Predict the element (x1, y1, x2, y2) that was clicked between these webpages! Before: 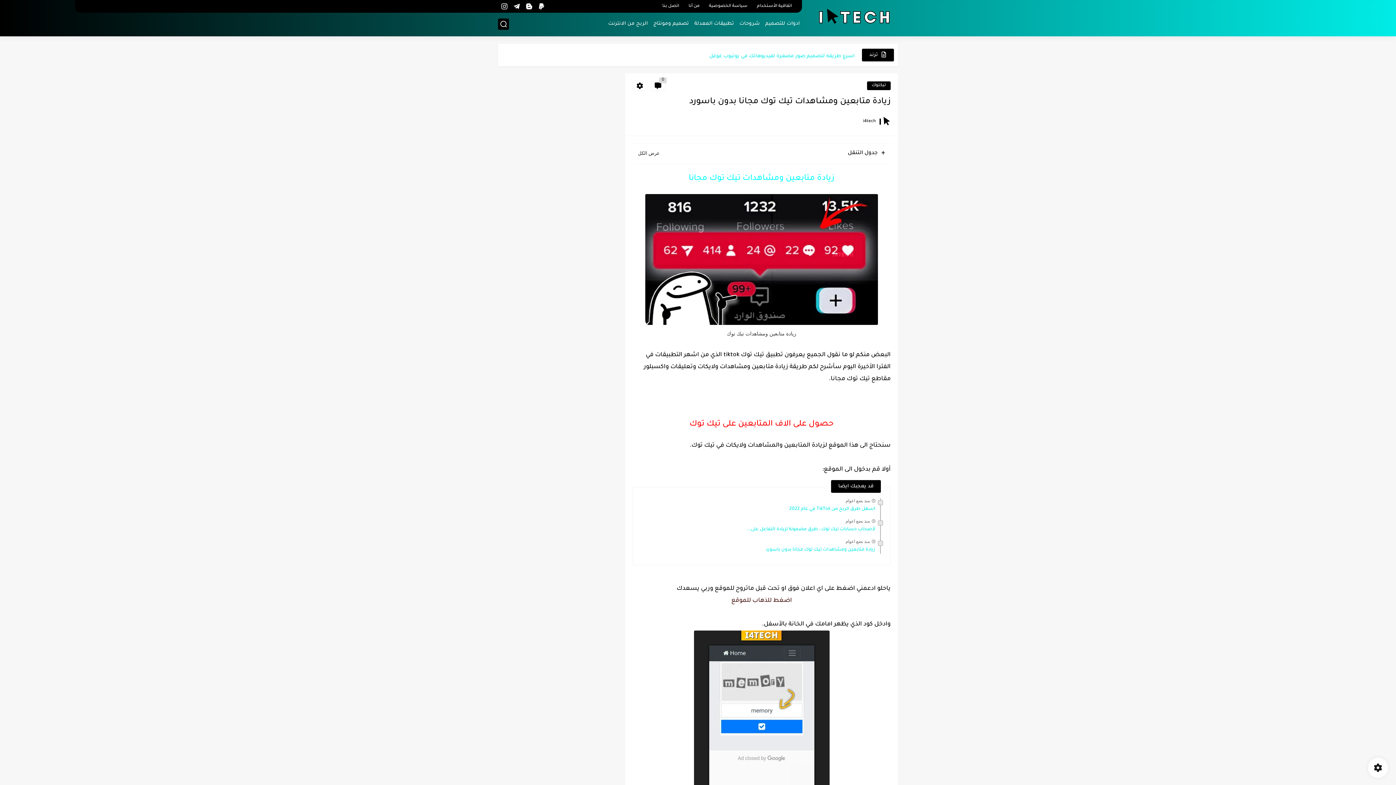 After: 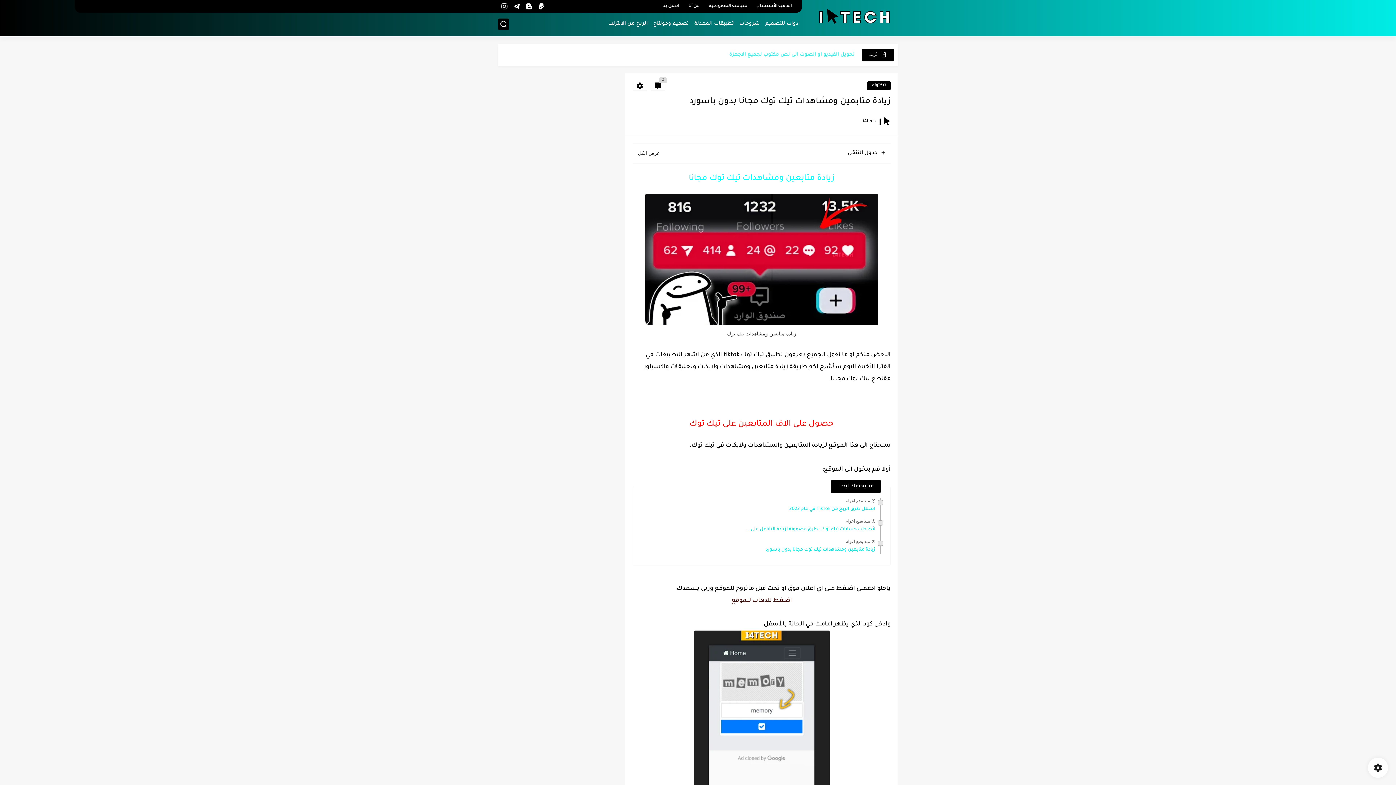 Action: label: زيادة متابعين ومشاهدات تيك توك مجانا بدون باسورد bbox: (765, 547, 875, 555)